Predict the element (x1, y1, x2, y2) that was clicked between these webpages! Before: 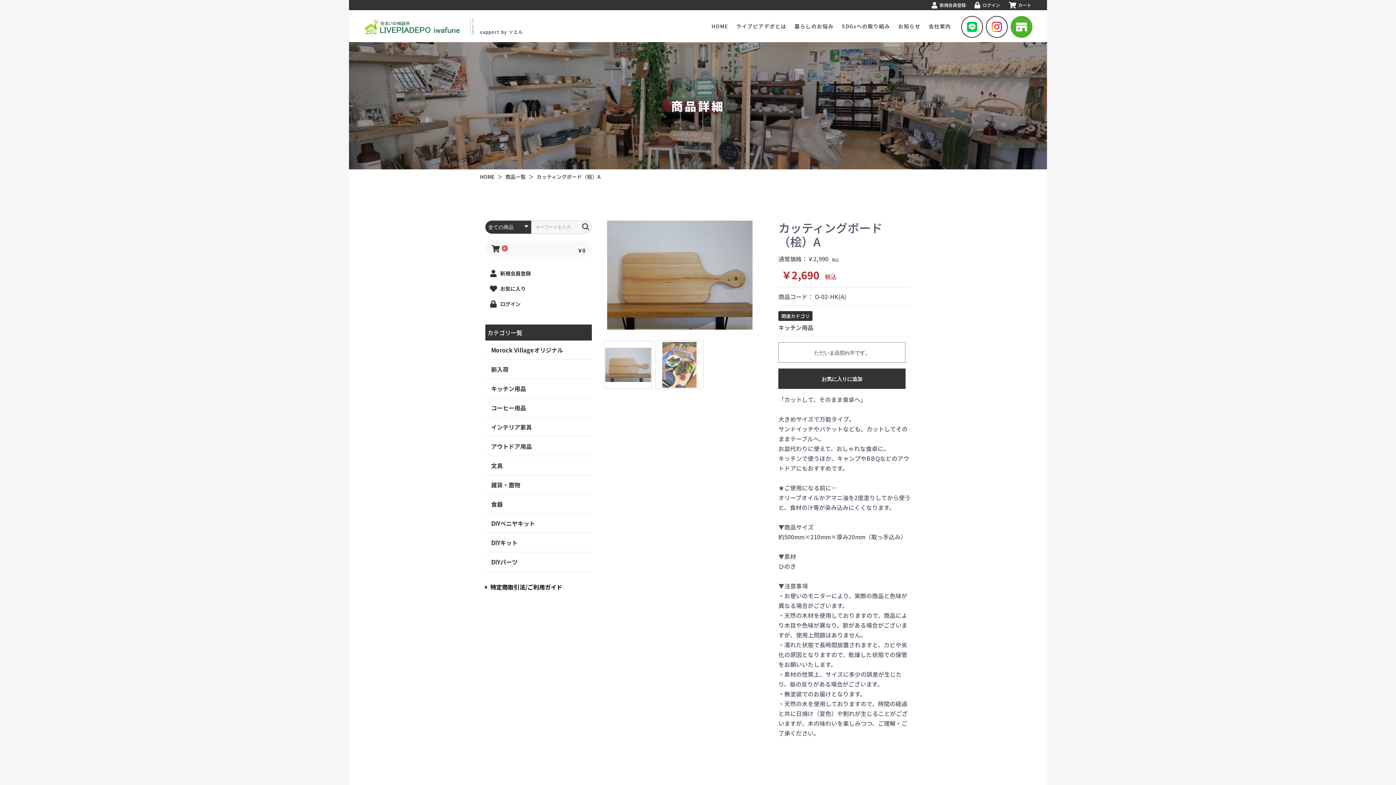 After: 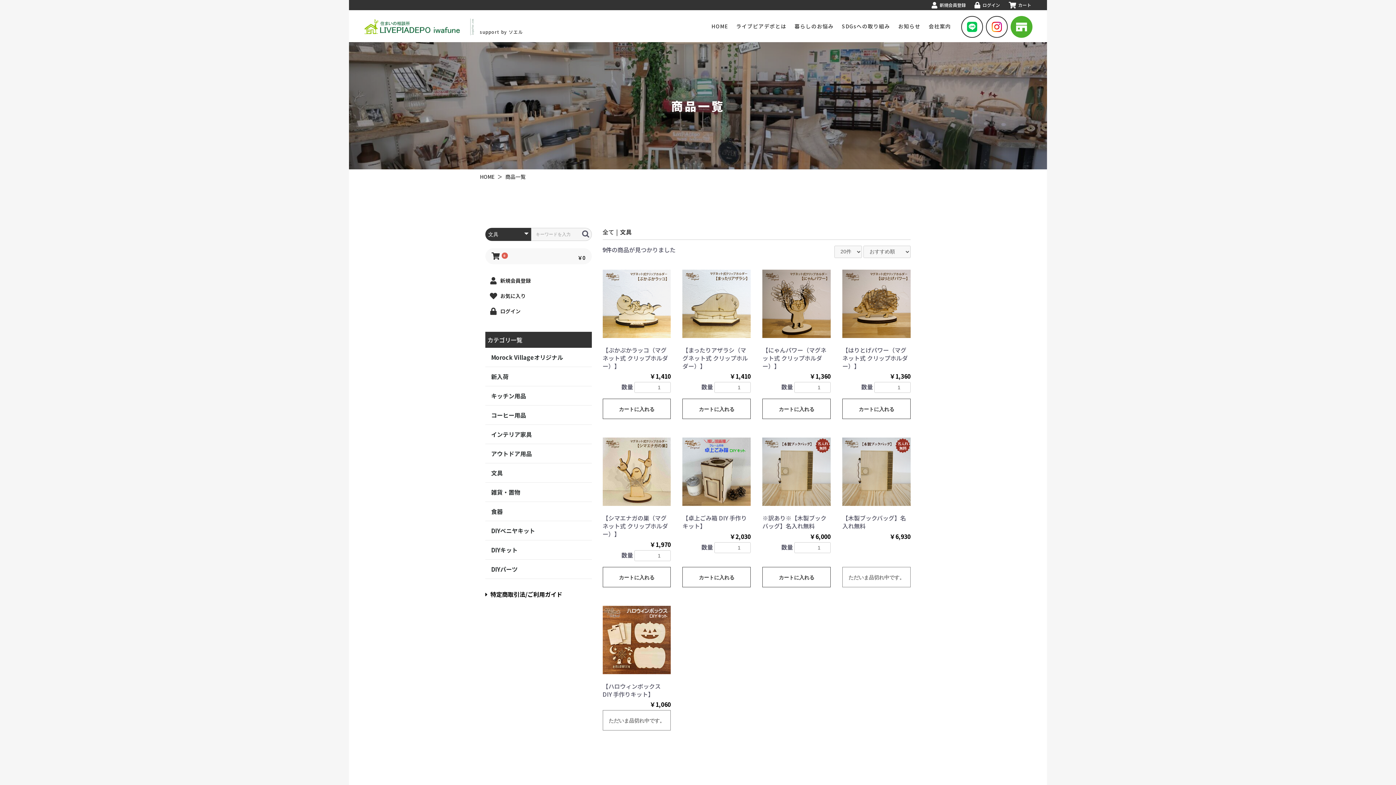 Action: bbox: (485, 456, 591, 475) label: 文具